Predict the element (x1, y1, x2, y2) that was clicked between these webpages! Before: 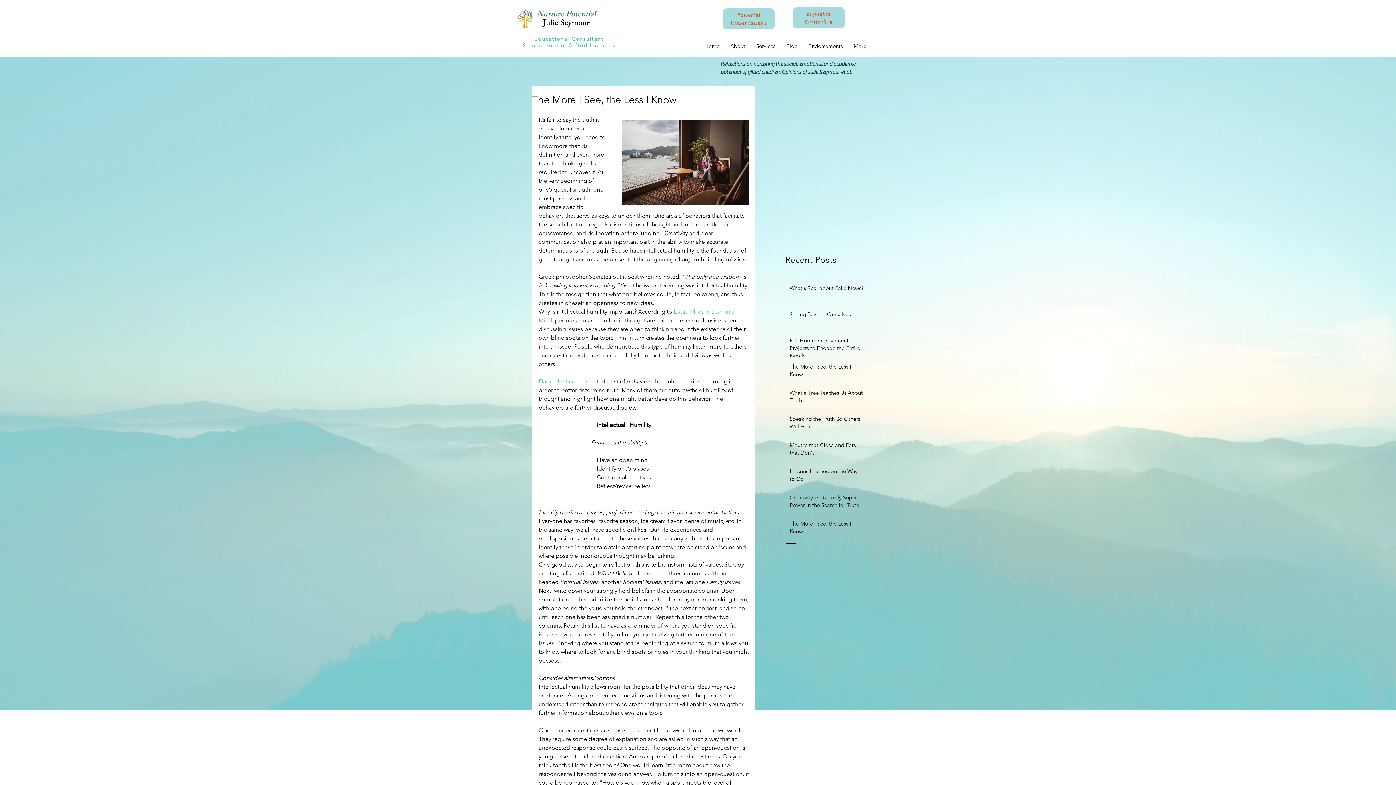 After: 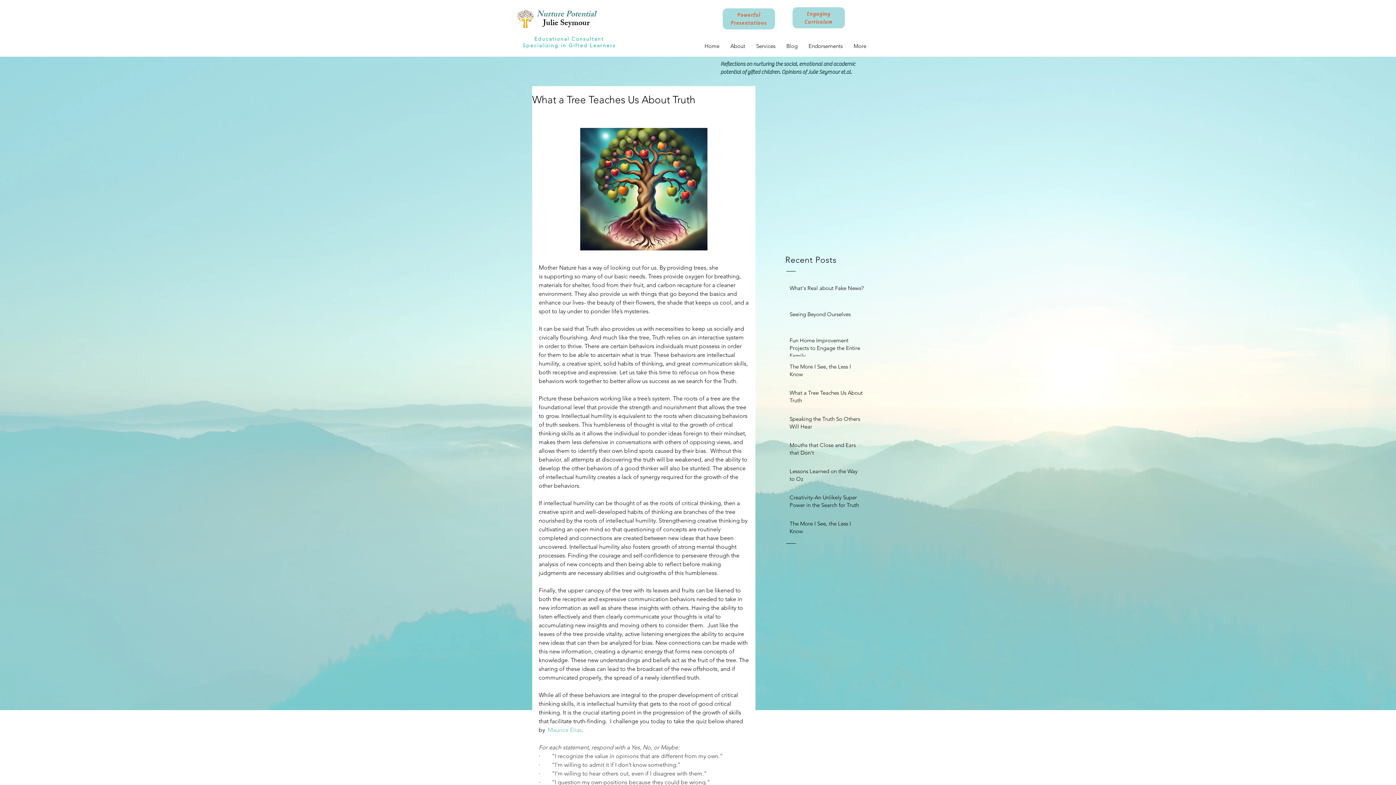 Action: bbox: (789, 389, 864, 407) label: What a Tree Teaches Us About Truth